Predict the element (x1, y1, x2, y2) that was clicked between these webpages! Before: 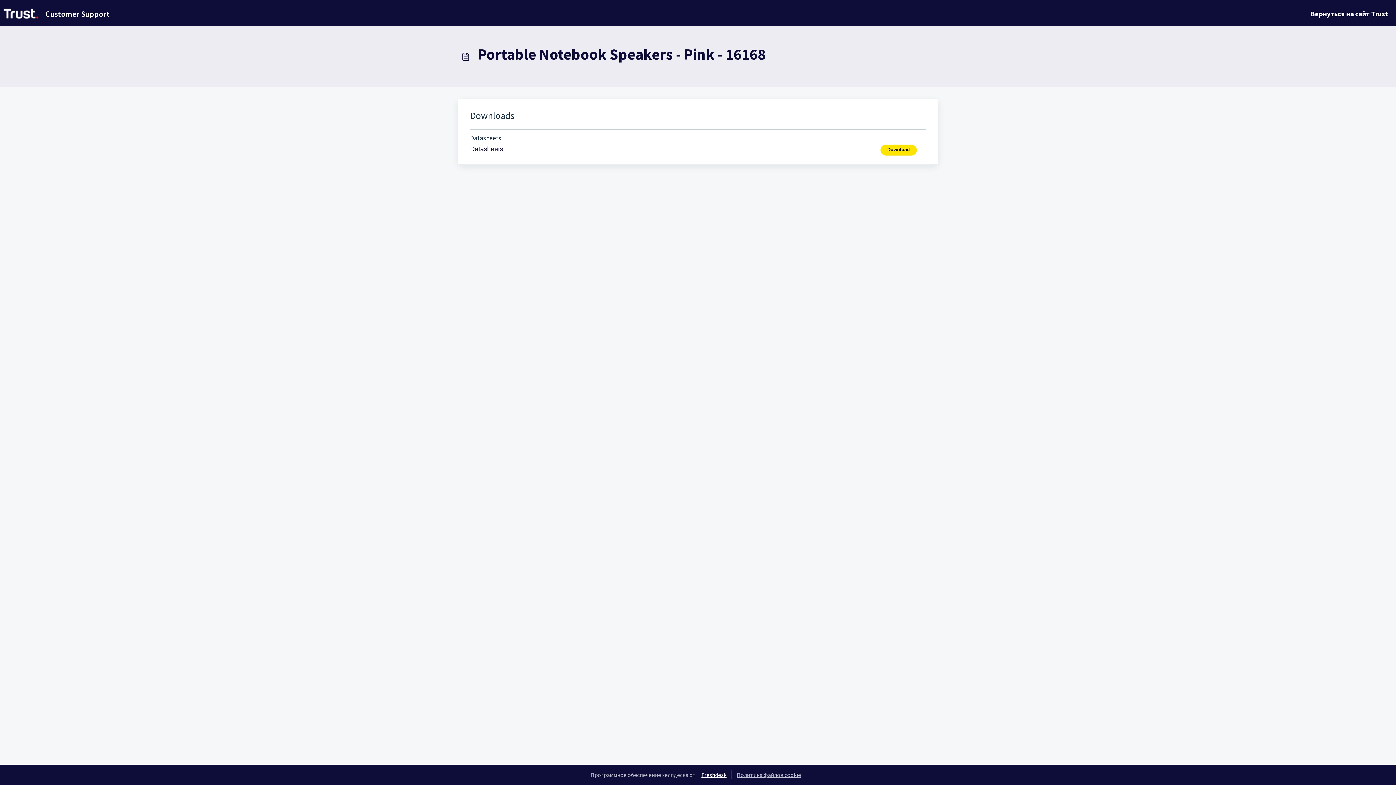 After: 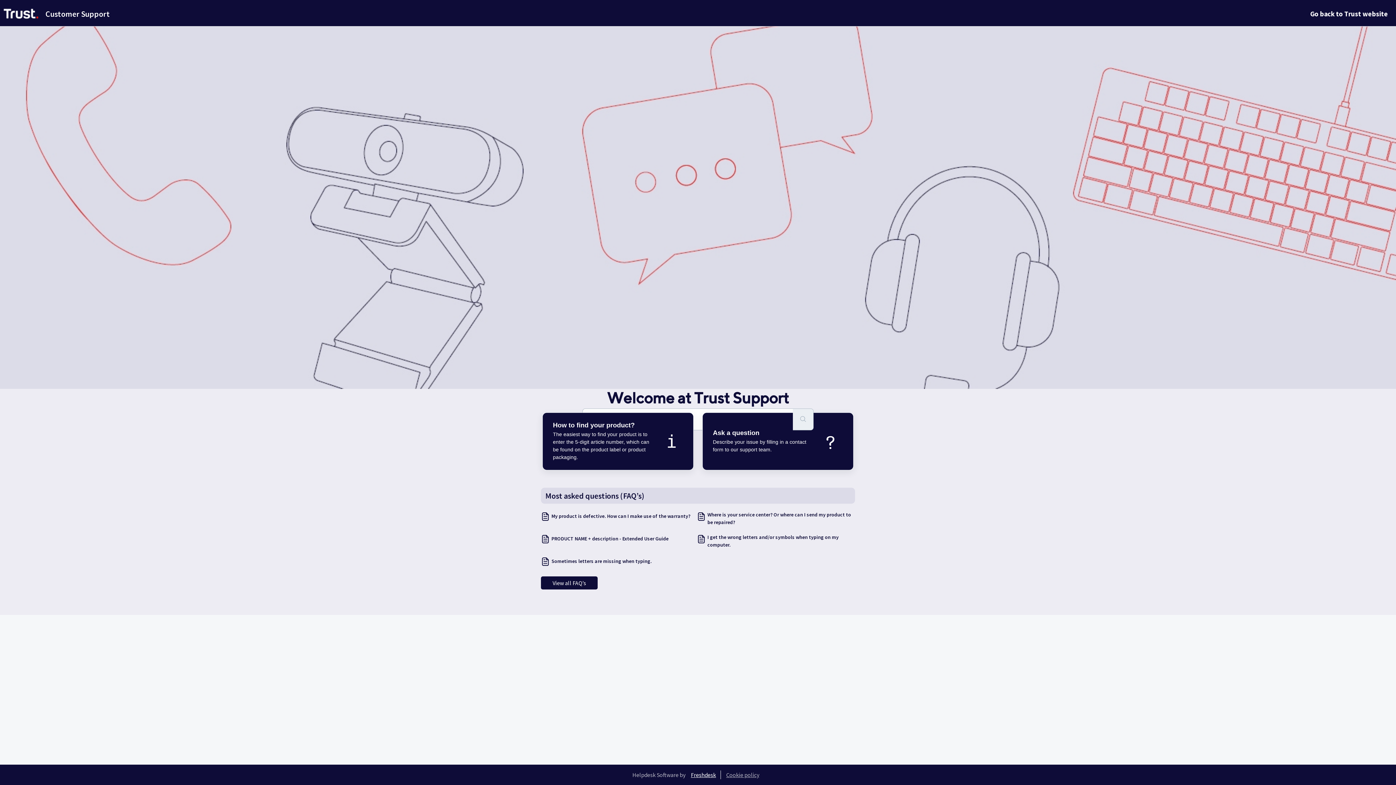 Action: bbox: (0, 5, 109, 22) label: Customer Support